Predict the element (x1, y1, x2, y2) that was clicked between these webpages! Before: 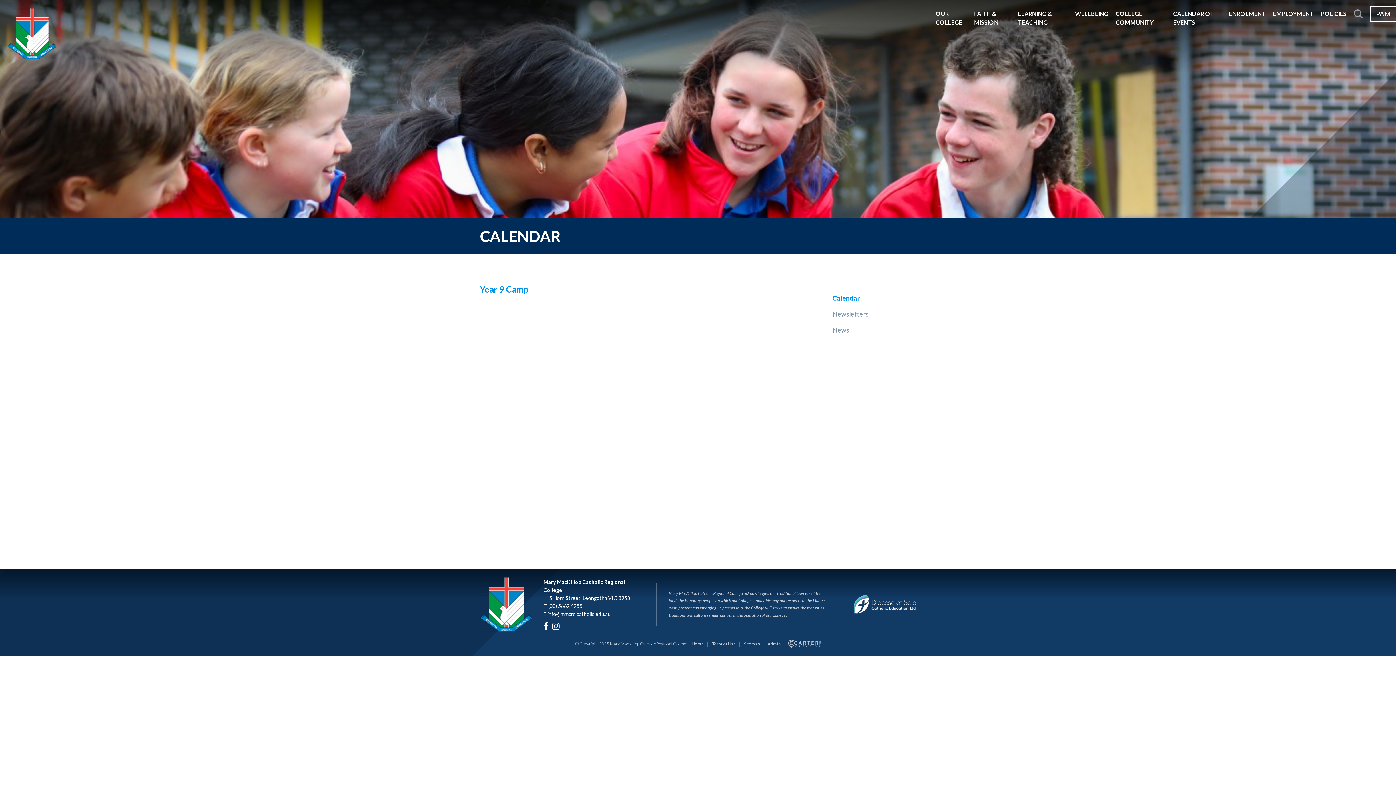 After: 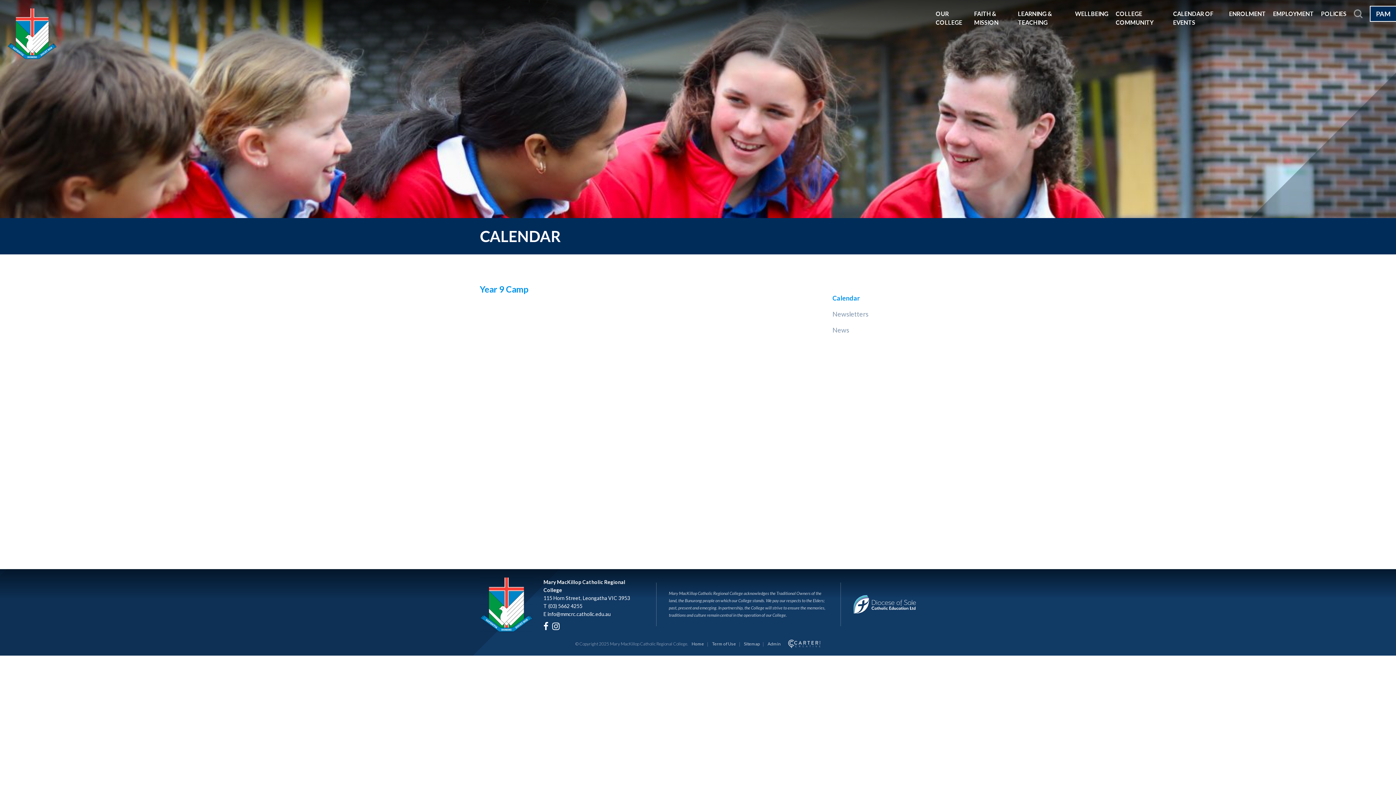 Action: label: PAM bbox: (1370, 5, 1396, 21)